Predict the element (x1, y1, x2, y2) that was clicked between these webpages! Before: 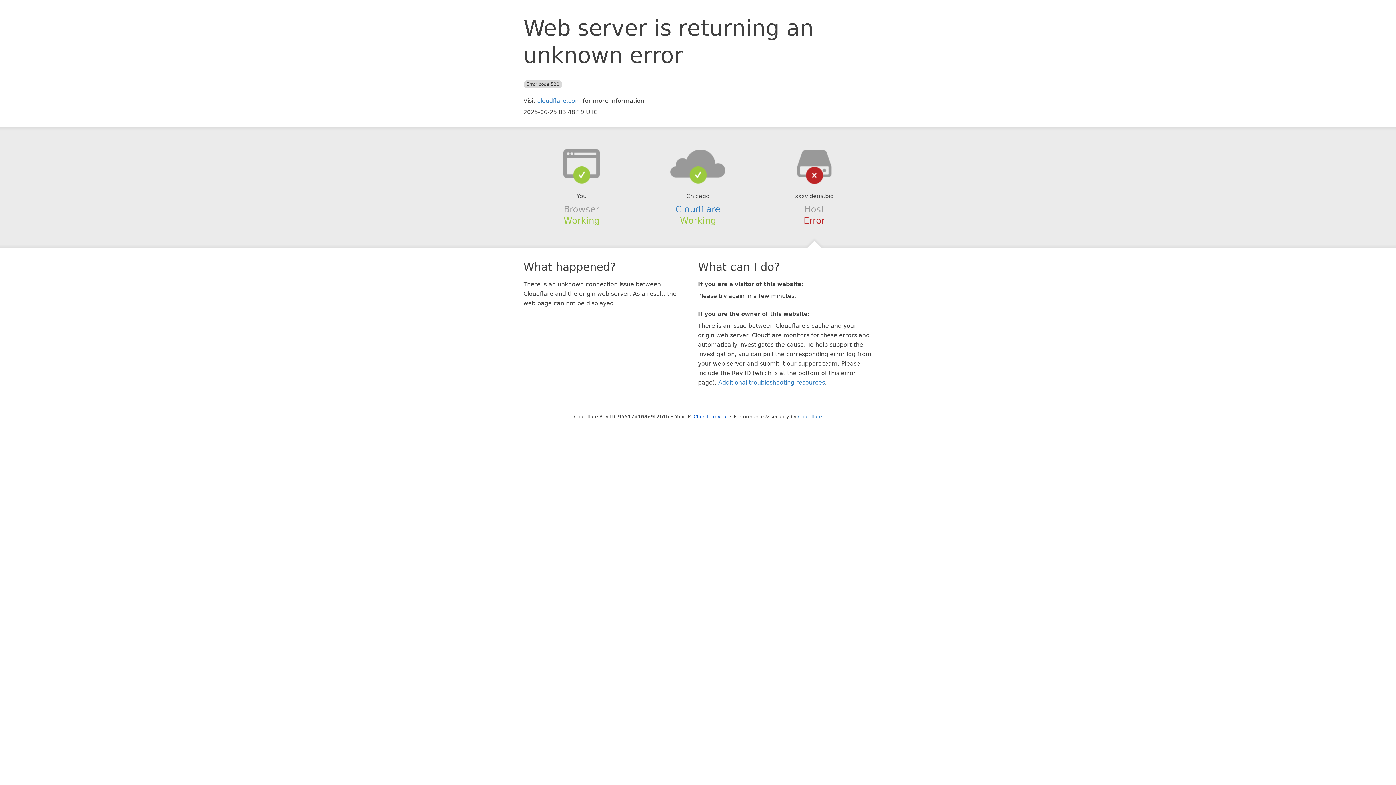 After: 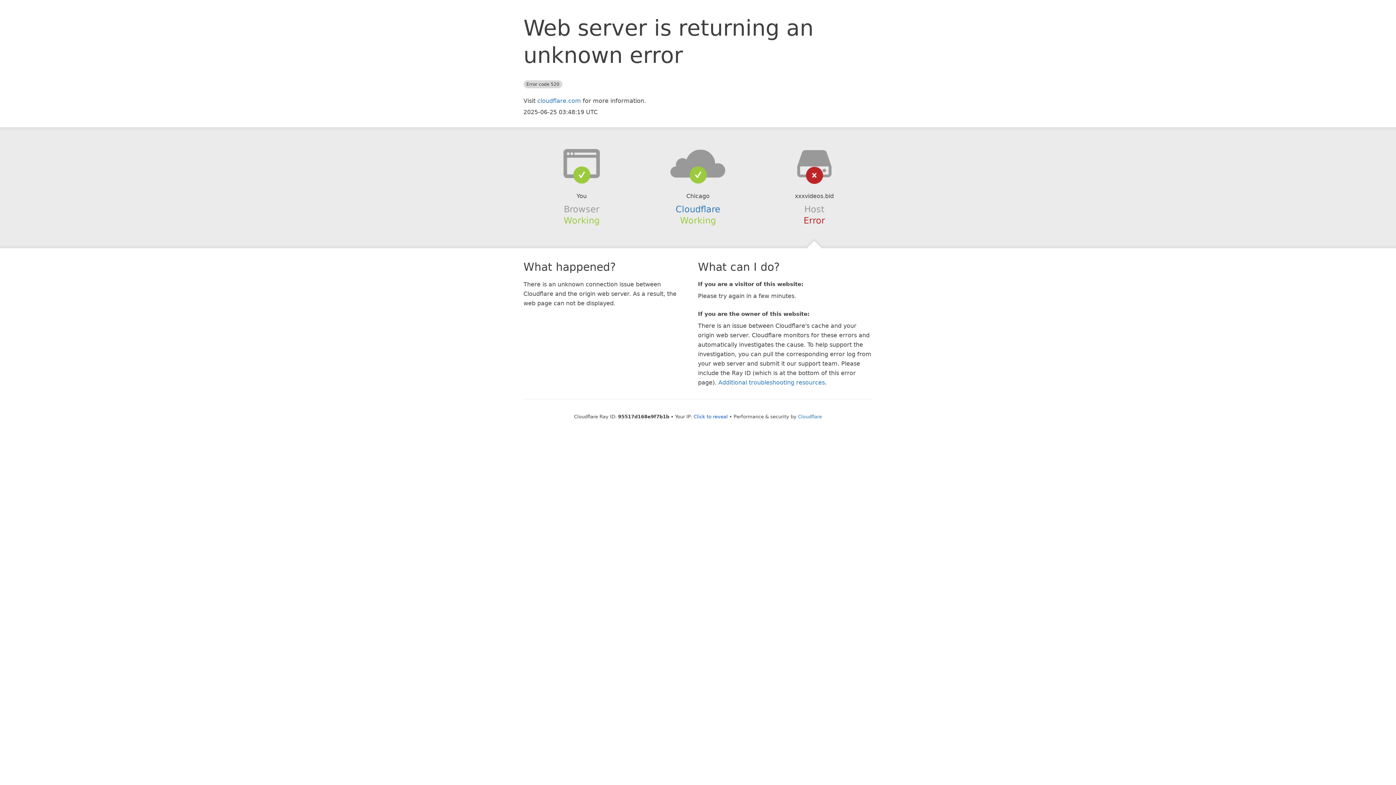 Action: bbox: (639, 148, 756, 178)